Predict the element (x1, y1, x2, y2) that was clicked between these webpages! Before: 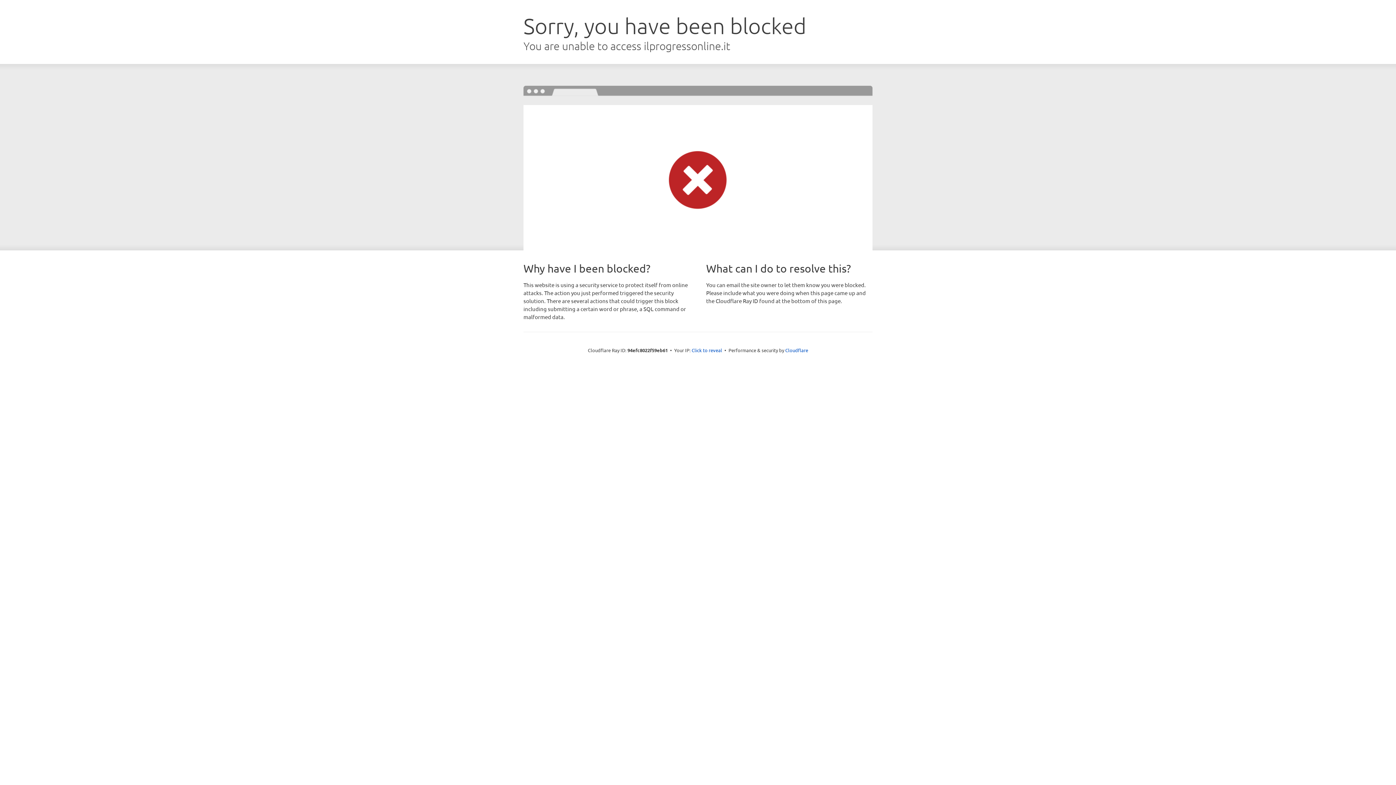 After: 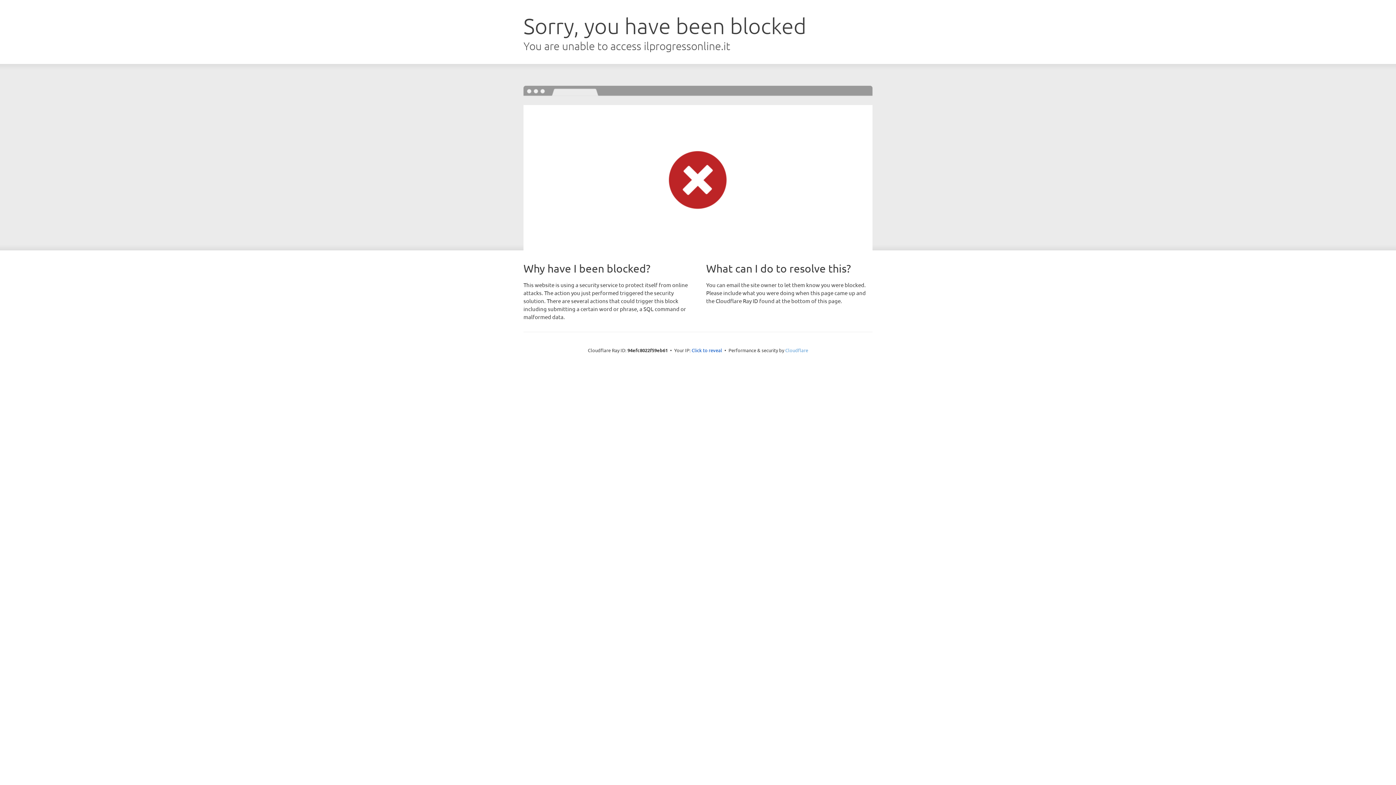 Action: label: Cloudflare bbox: (785, 347, 808, 353)